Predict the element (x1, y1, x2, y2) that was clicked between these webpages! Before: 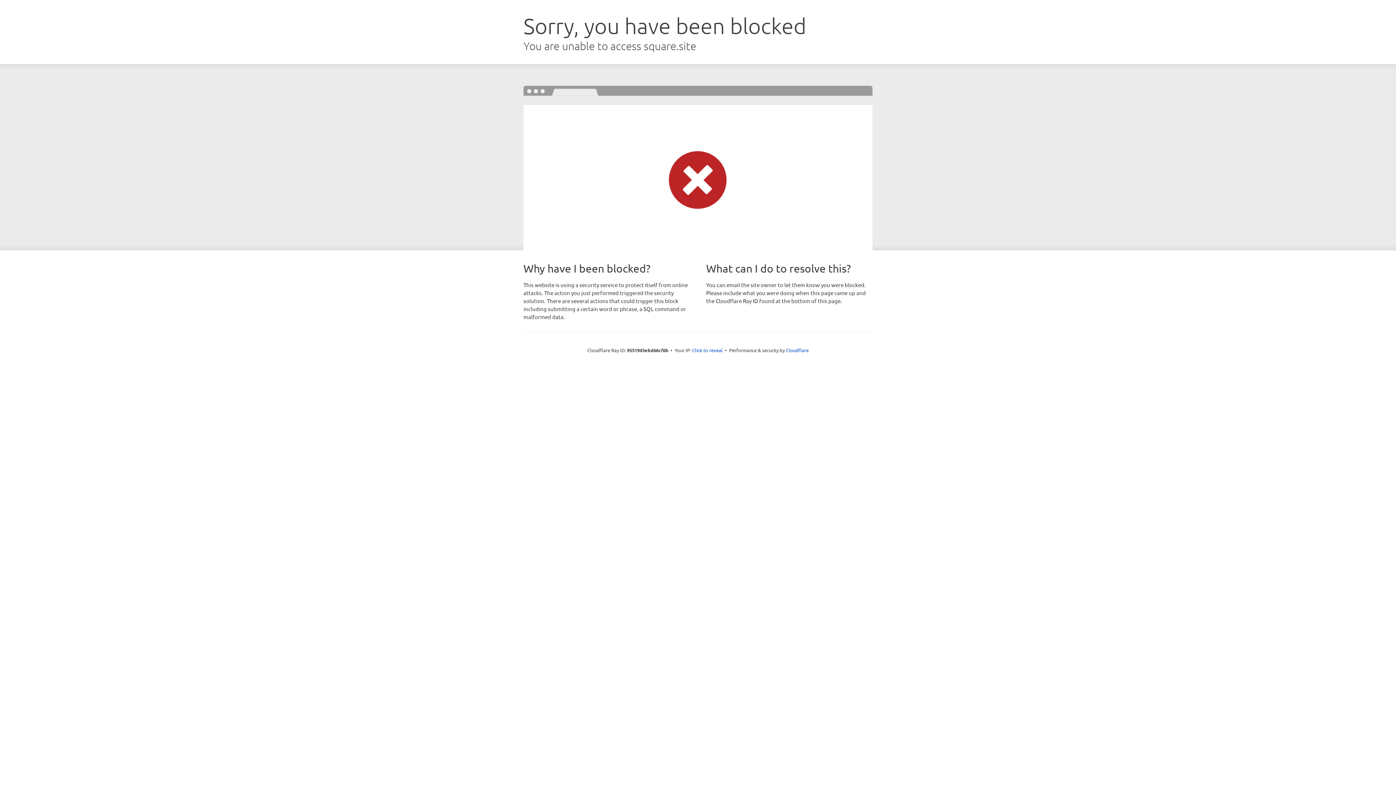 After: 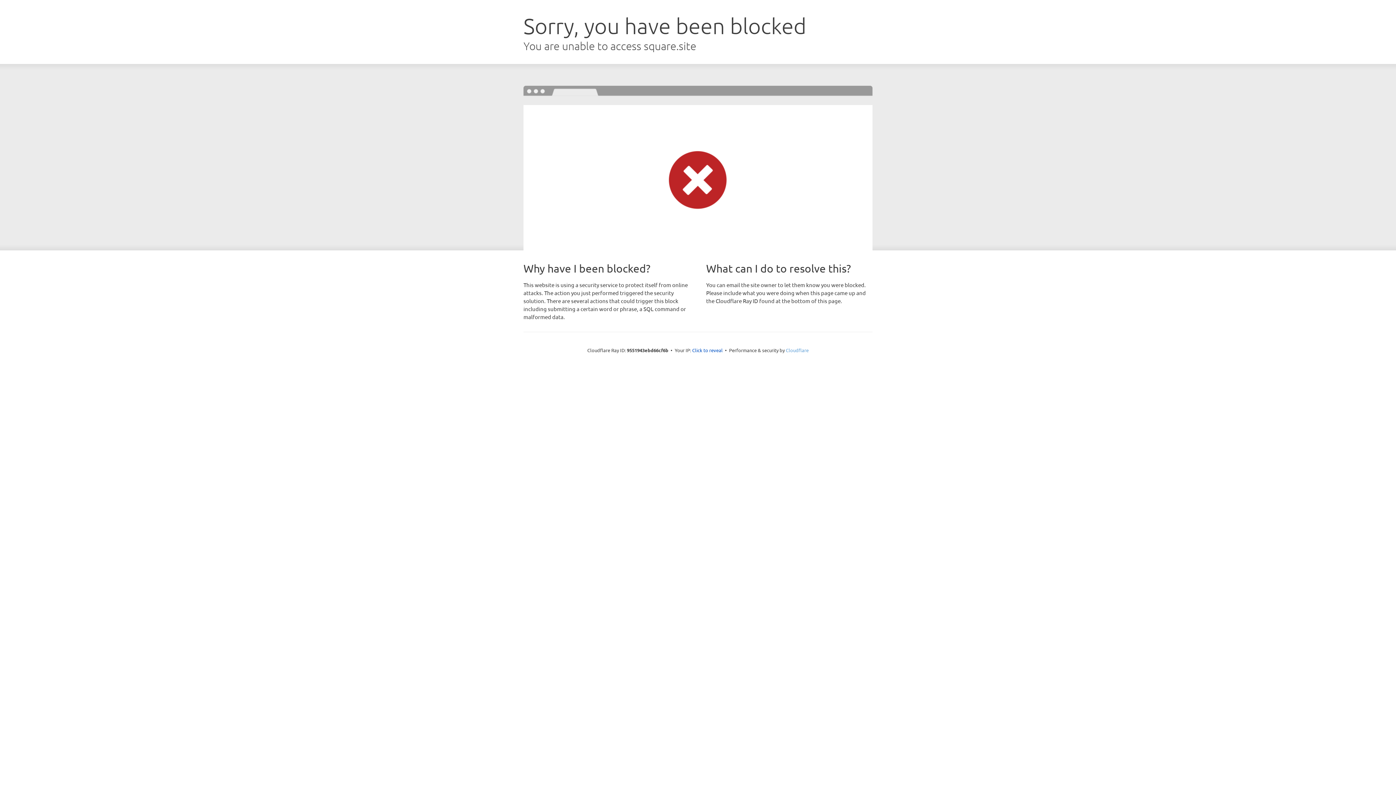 Action: label: Cloudflare bbox: (786, 347, 808, 353)